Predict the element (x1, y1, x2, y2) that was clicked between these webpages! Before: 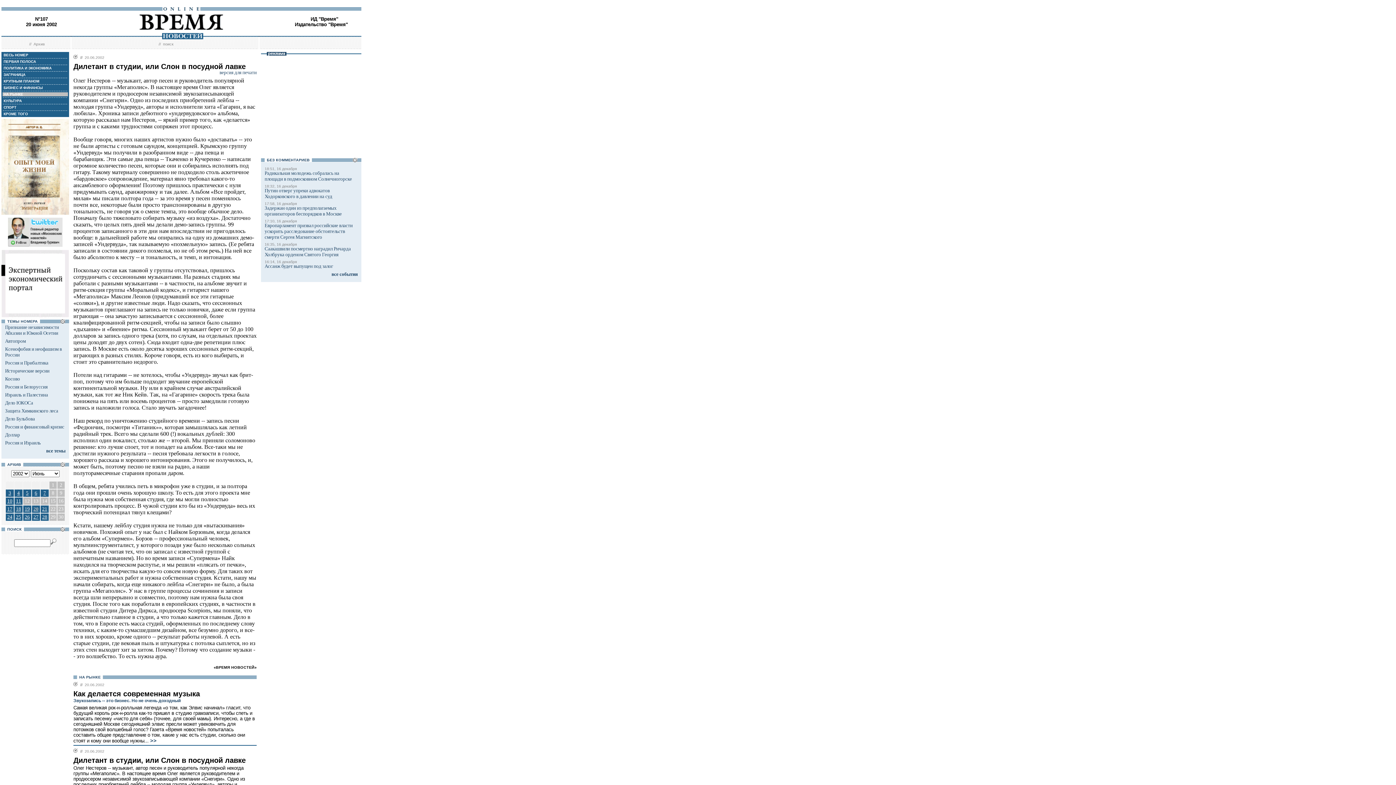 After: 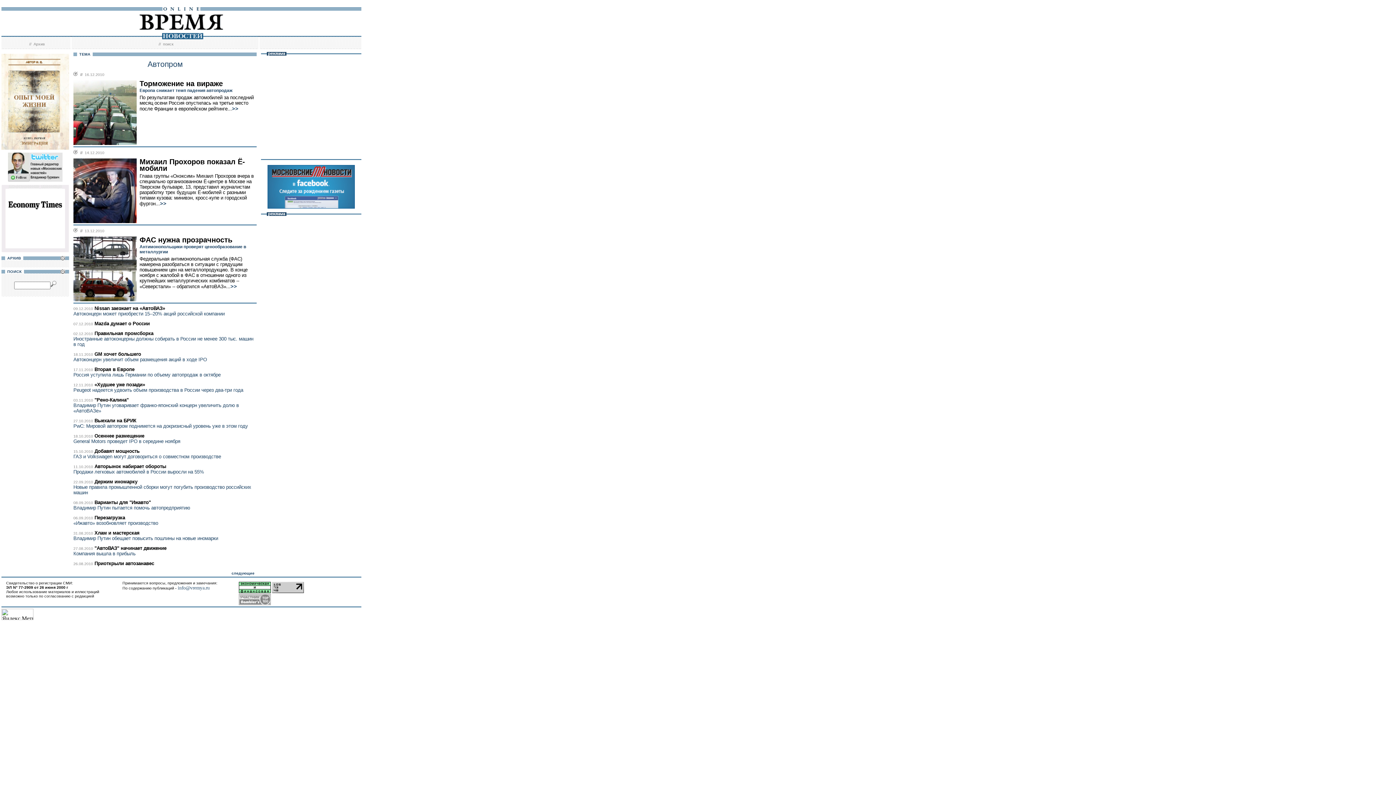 Action: bbox: (5, 338, 25, 344) label: Автопром